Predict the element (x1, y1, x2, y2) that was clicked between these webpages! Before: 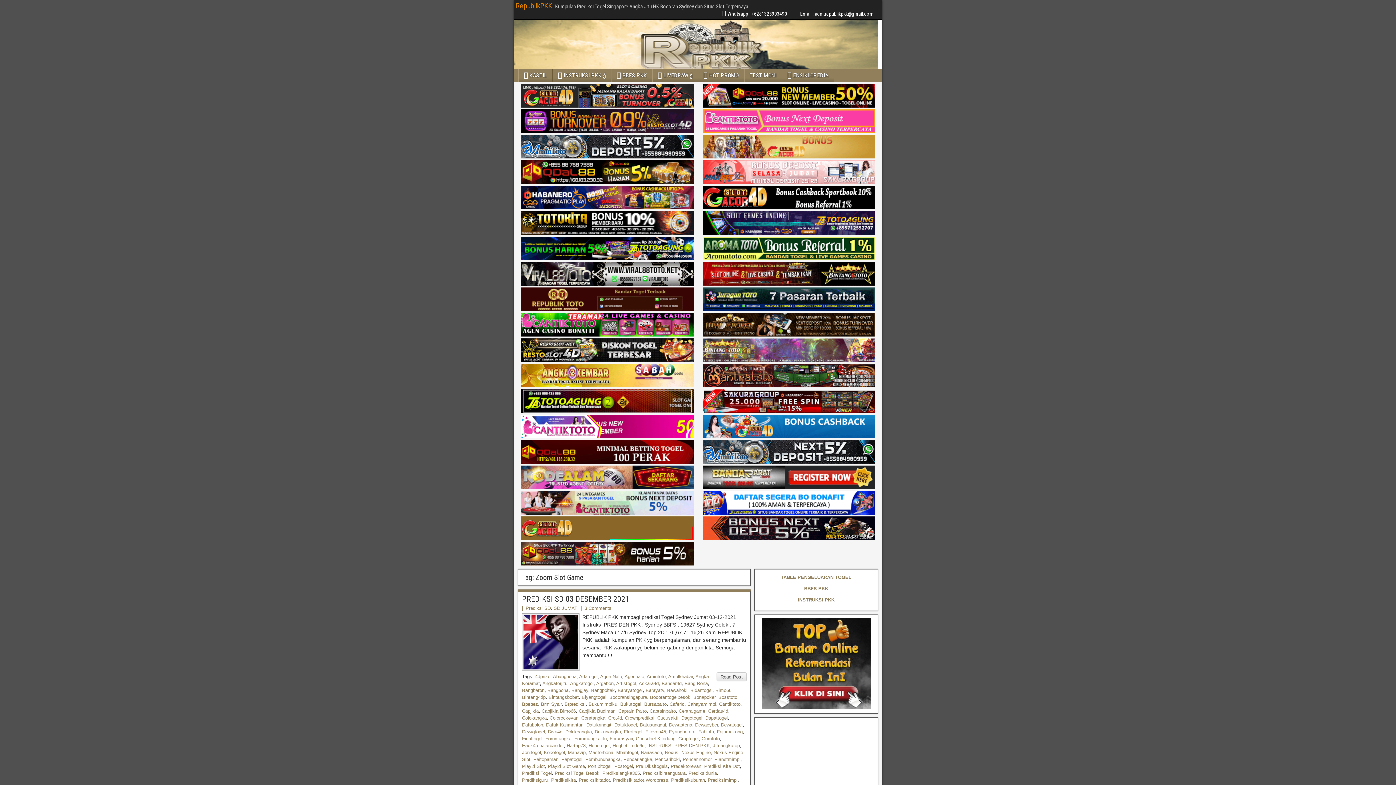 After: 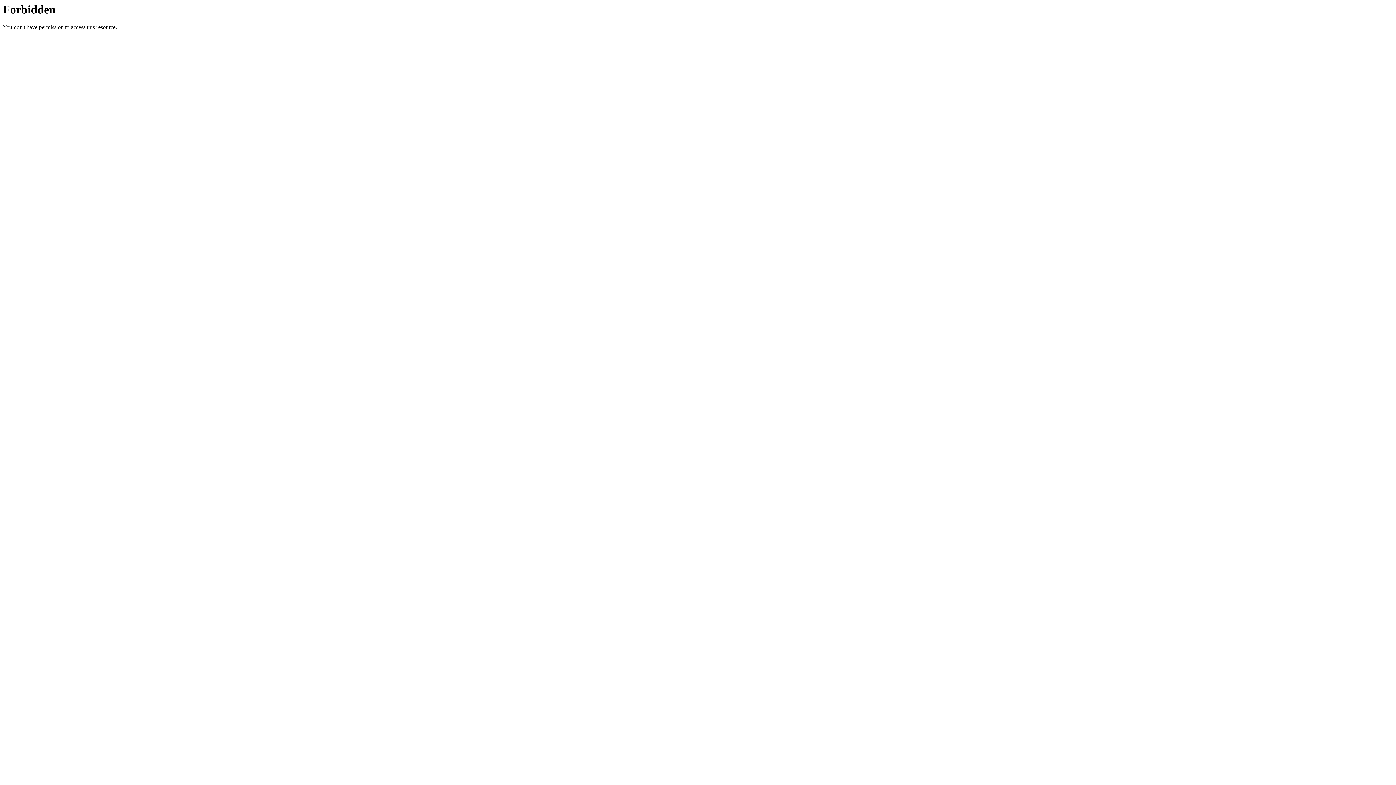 Action: bbox: (702, 408, 875, 414)